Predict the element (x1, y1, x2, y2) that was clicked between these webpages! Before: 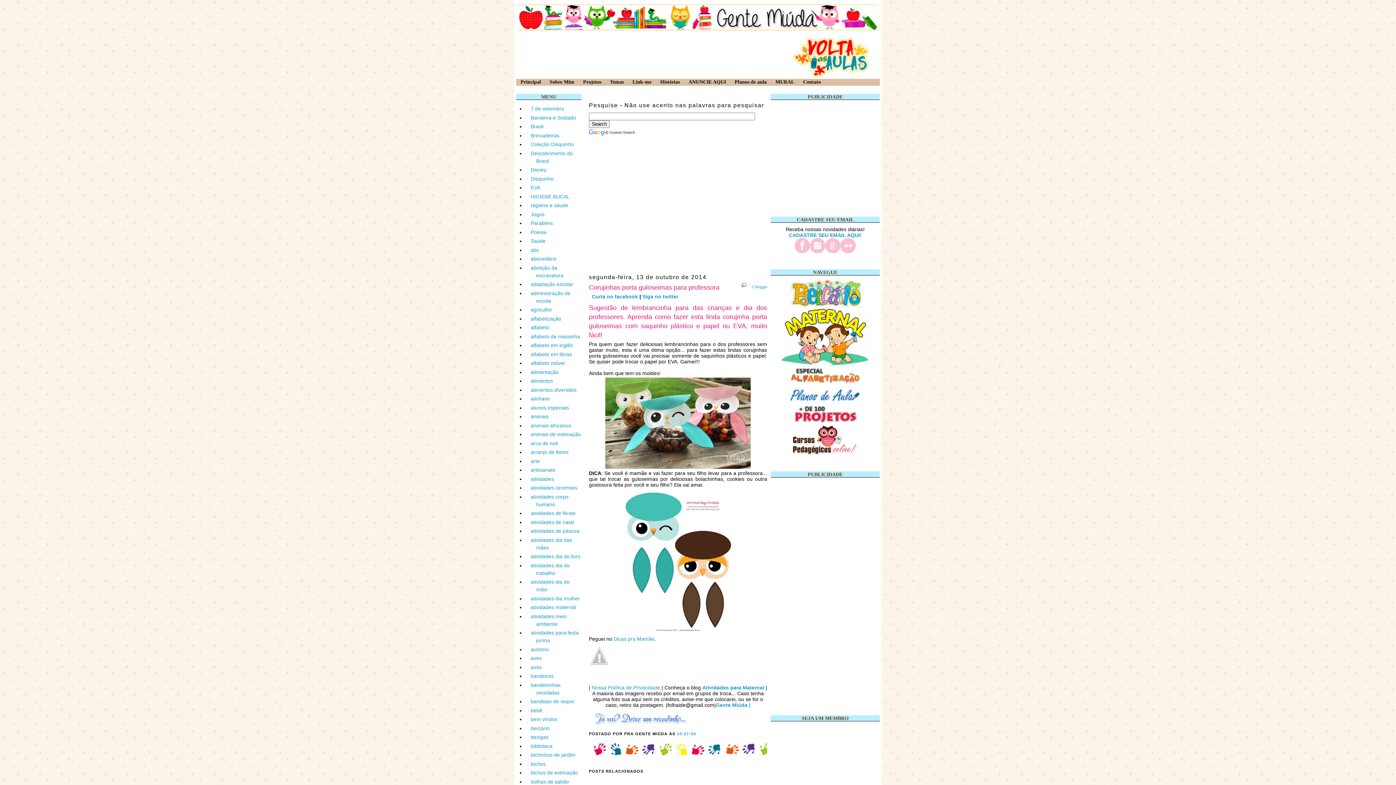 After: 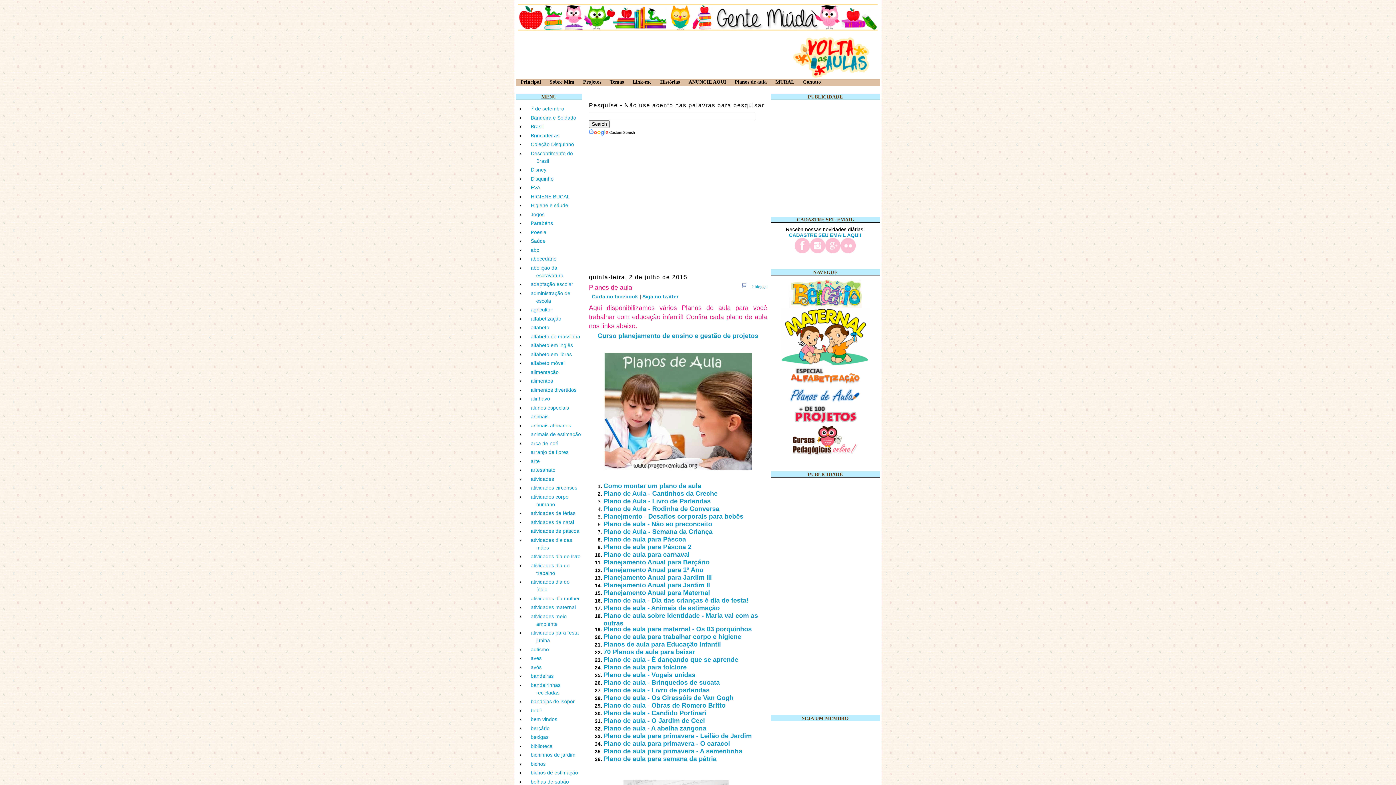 Action: bbox: (789, 400, 861, 406)